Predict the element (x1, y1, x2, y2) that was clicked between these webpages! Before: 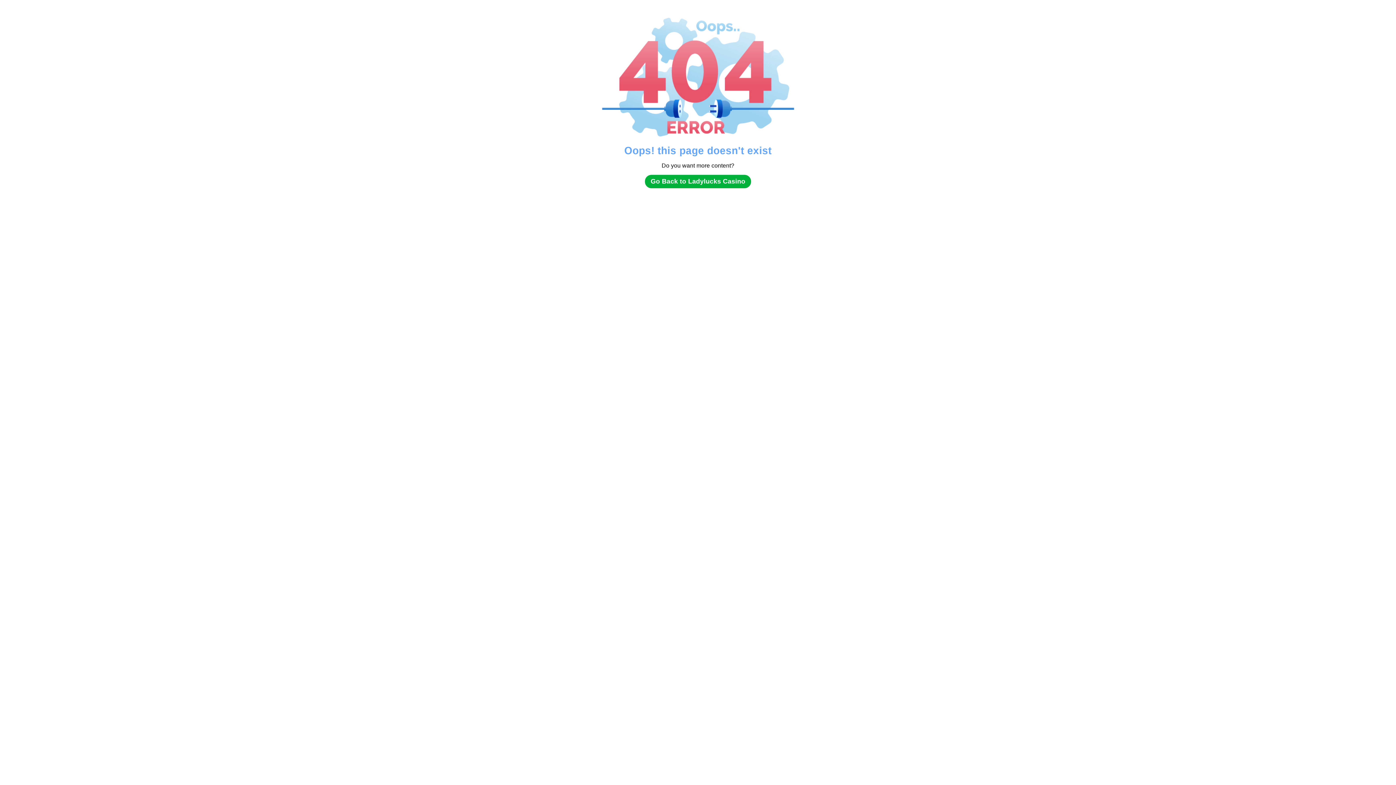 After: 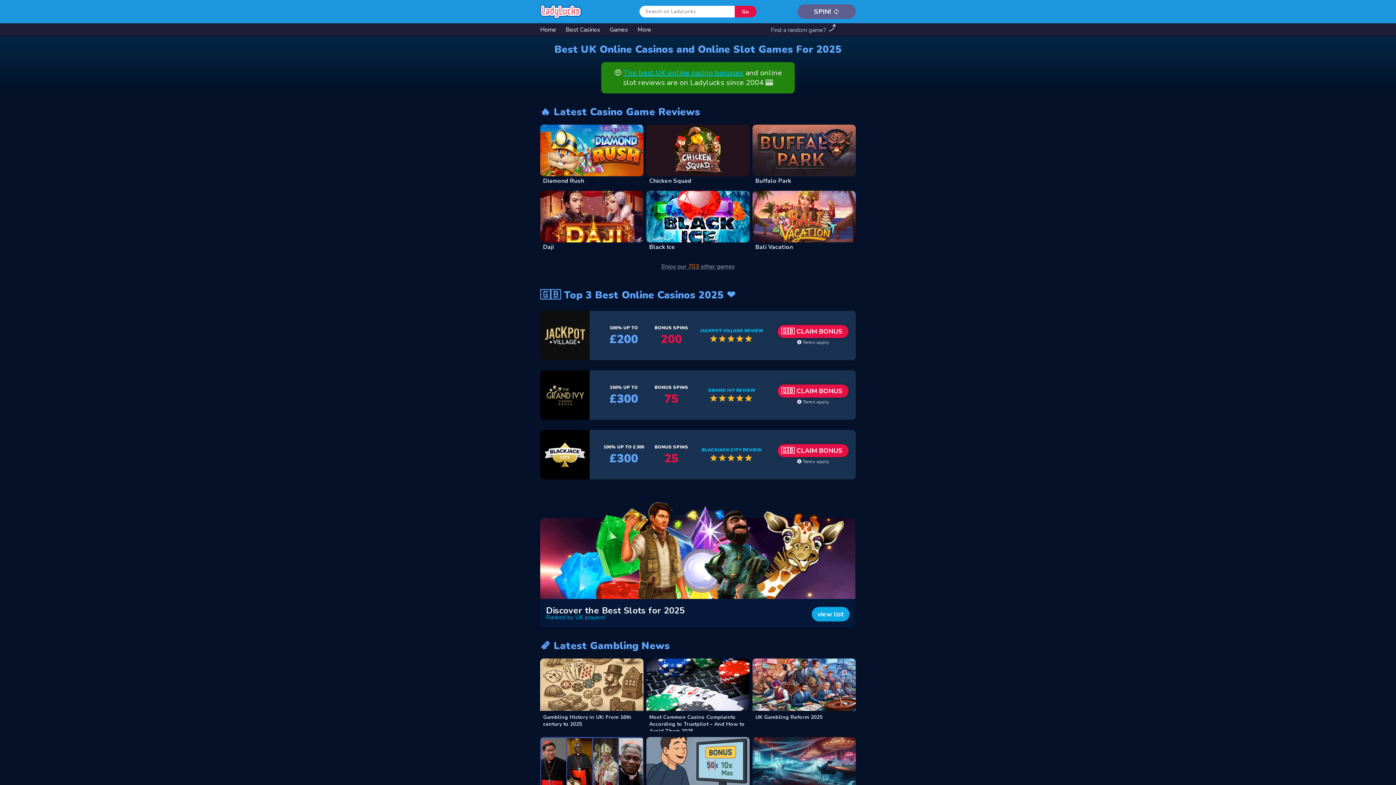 Action: bbox: (645, 174, 751, 188) label: Go Back to Ladylucks Casino